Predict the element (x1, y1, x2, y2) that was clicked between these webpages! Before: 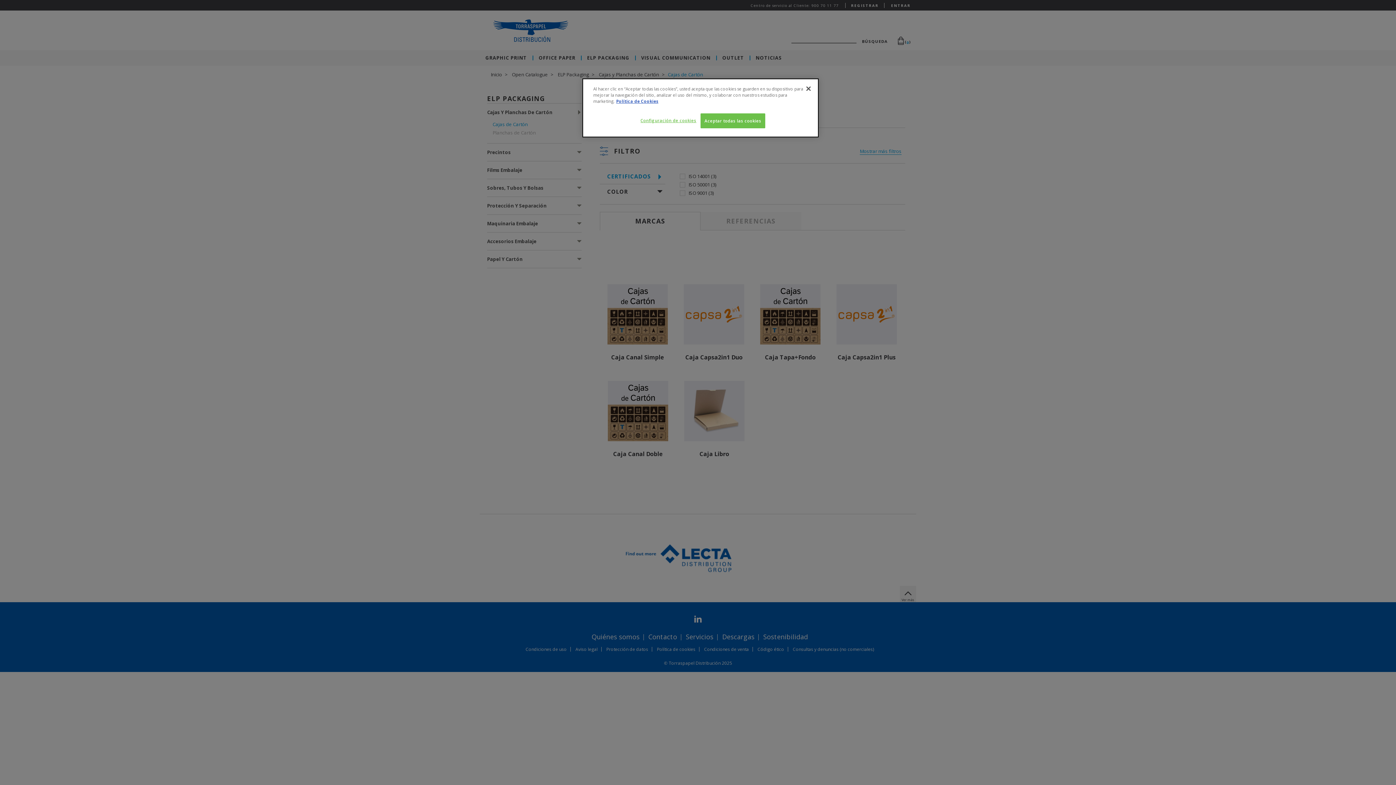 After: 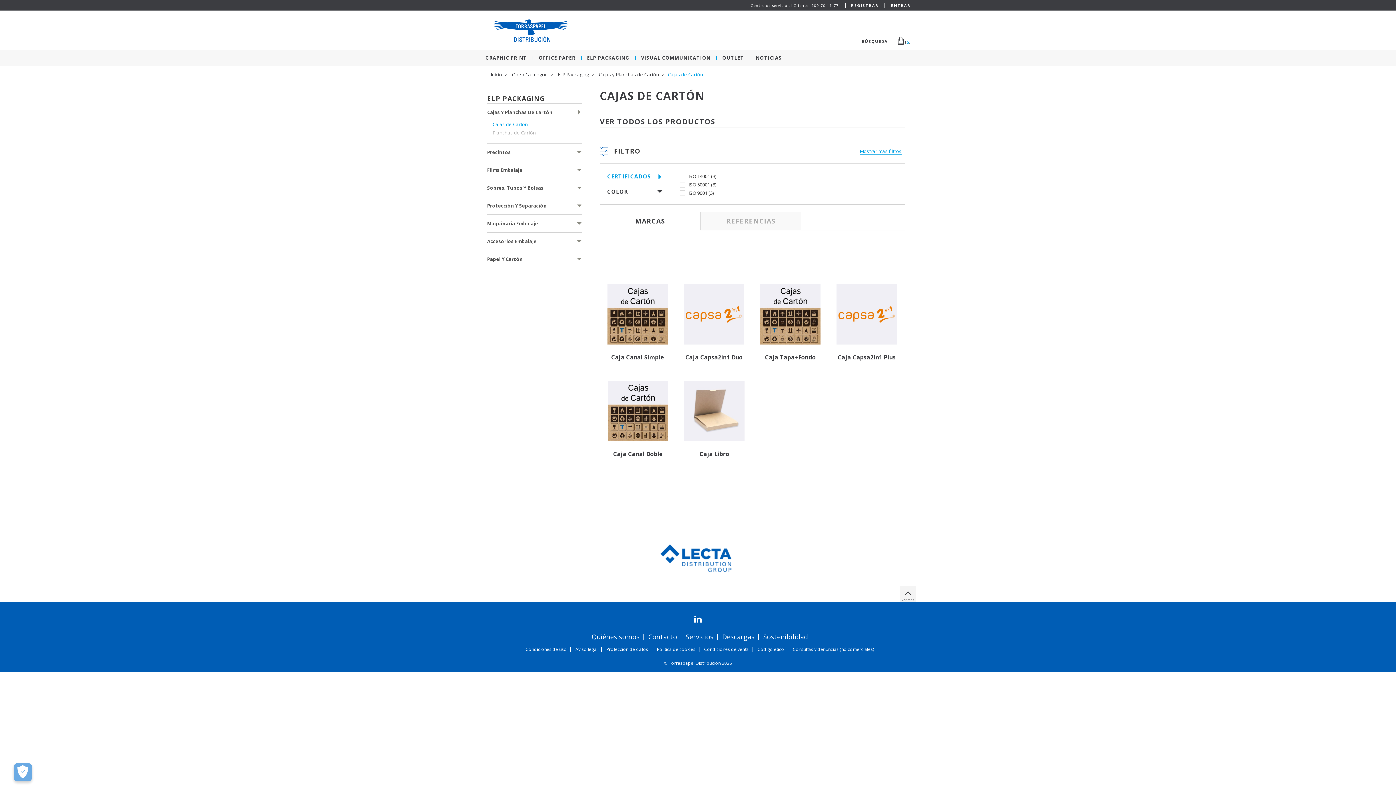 Action: label: Cerrar bbox: (800, 80, 816, 96)